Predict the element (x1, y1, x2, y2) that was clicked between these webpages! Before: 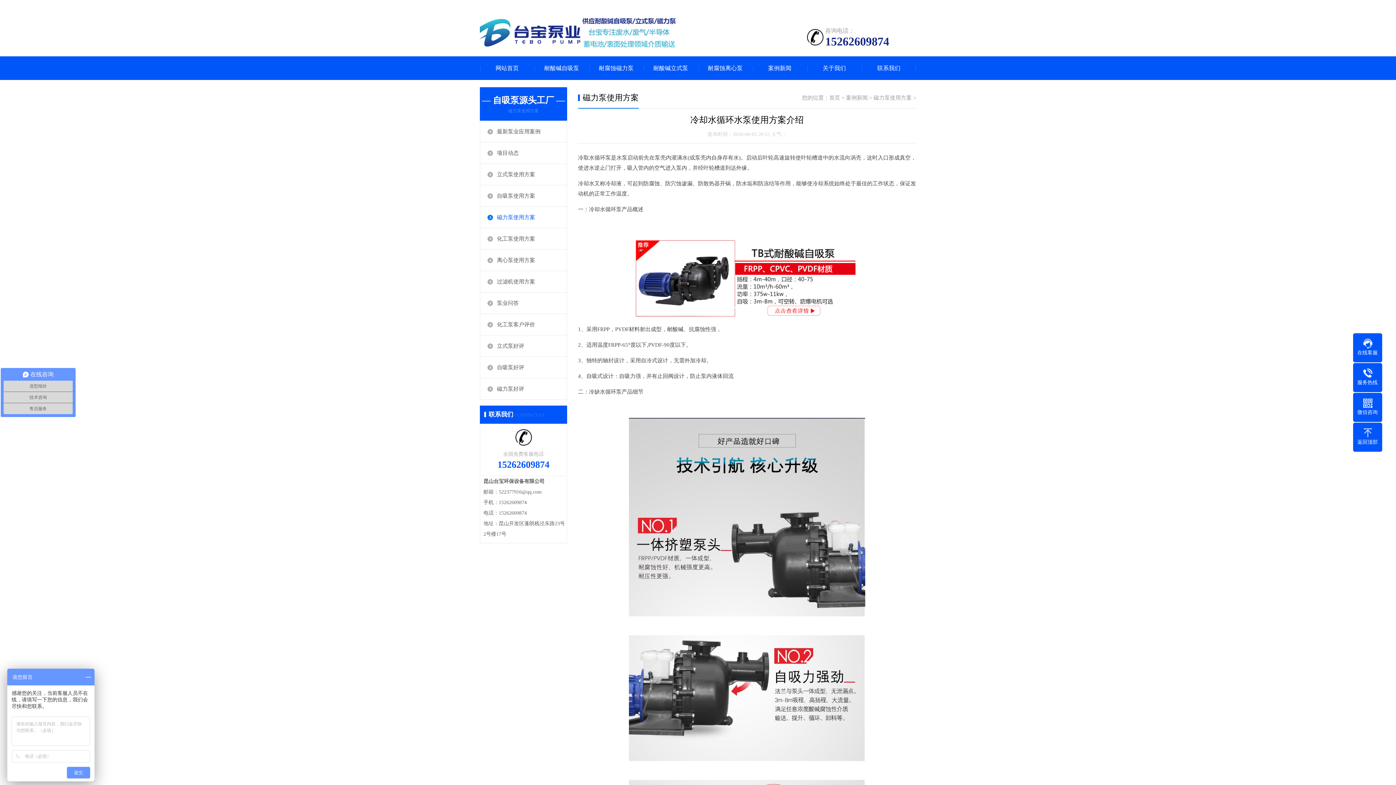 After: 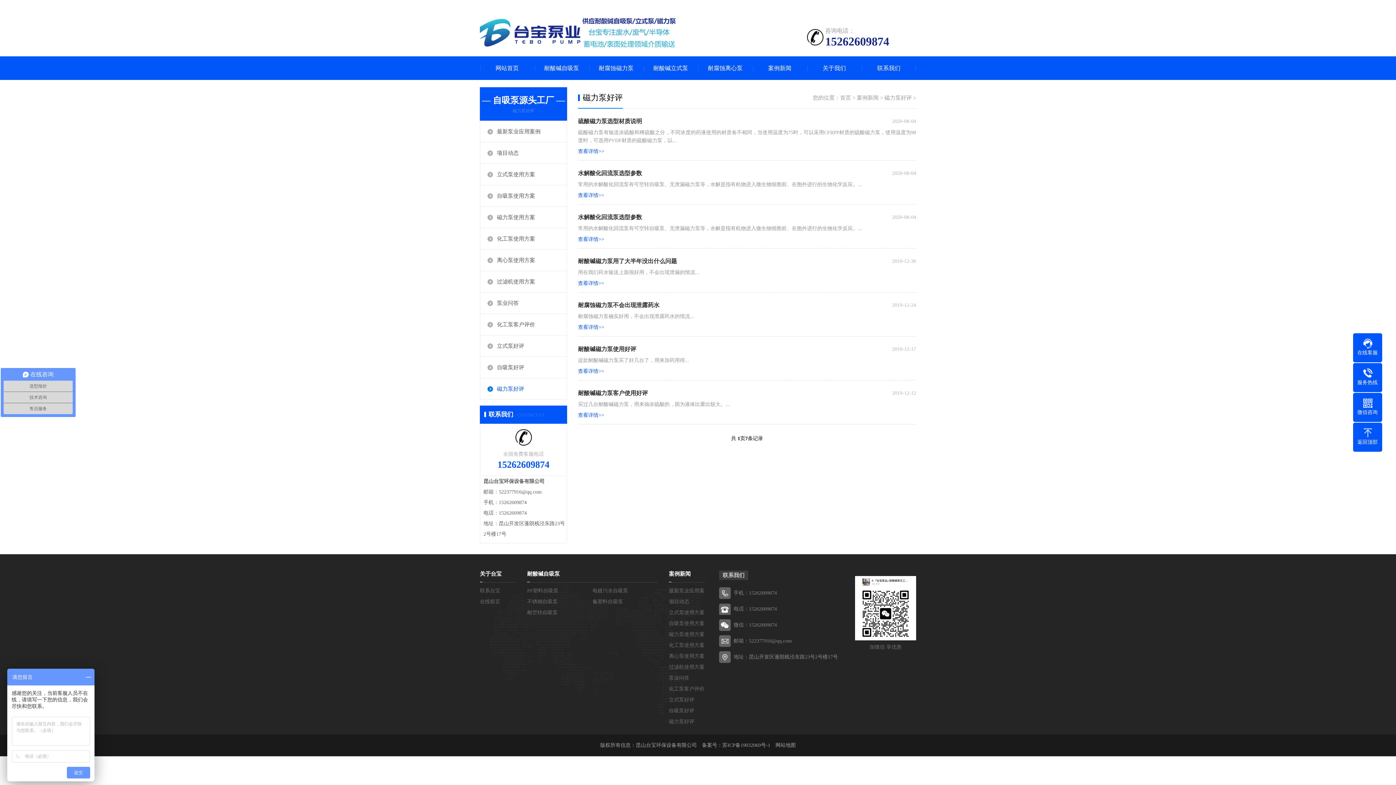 Action: label: 磁力泵好评 bbox: (497, 378, 566, 399)